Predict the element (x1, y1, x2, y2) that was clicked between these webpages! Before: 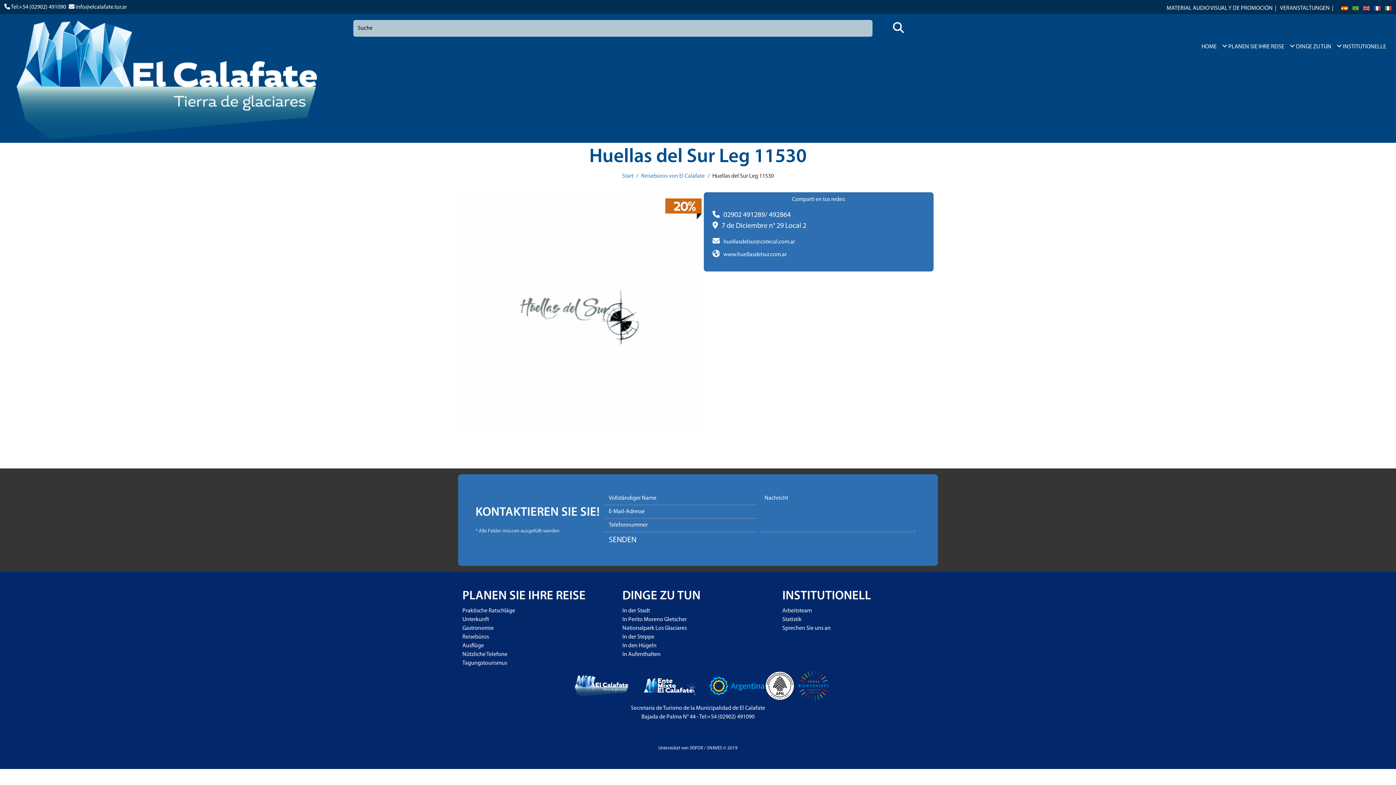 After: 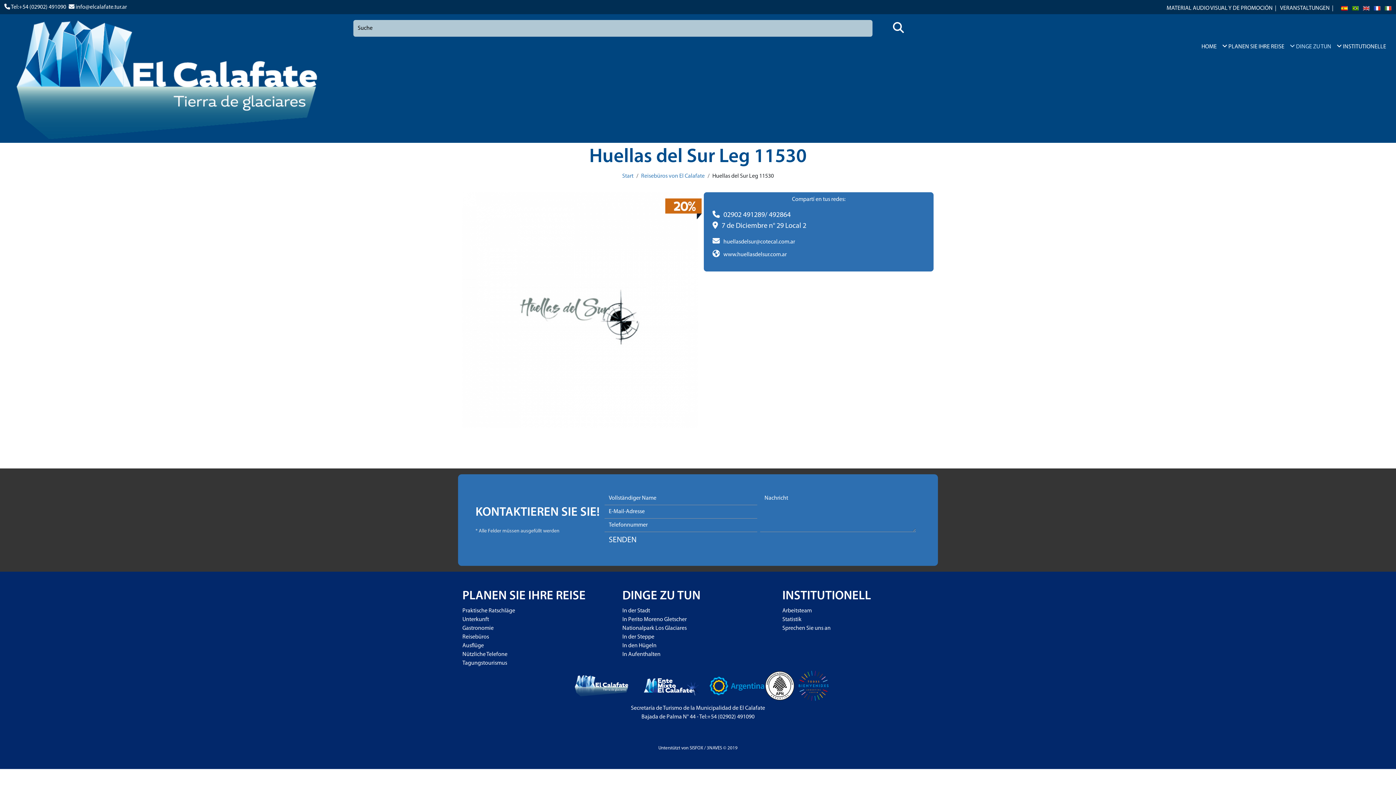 Action: bbox: (1290, 42, 1331, 51) label:  DINGE ZU TUN